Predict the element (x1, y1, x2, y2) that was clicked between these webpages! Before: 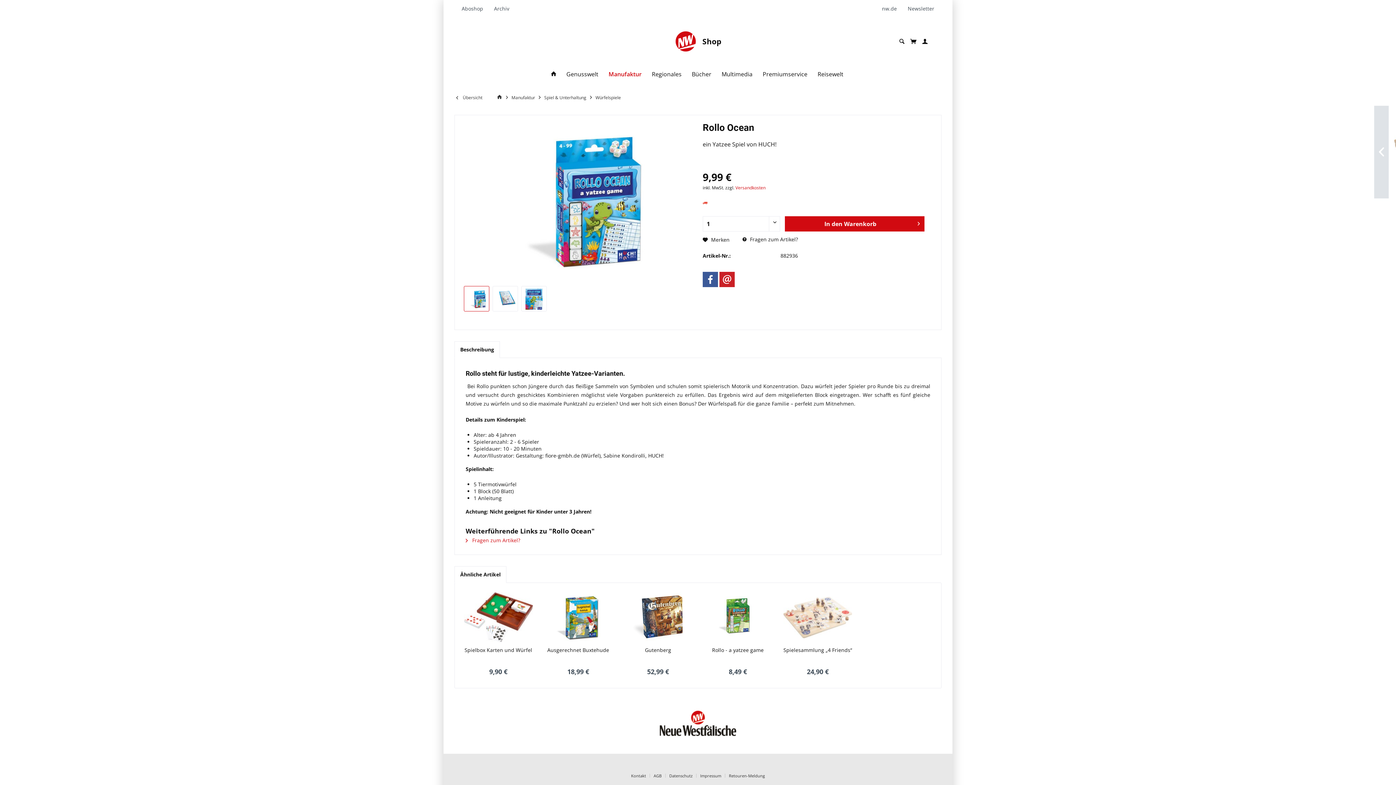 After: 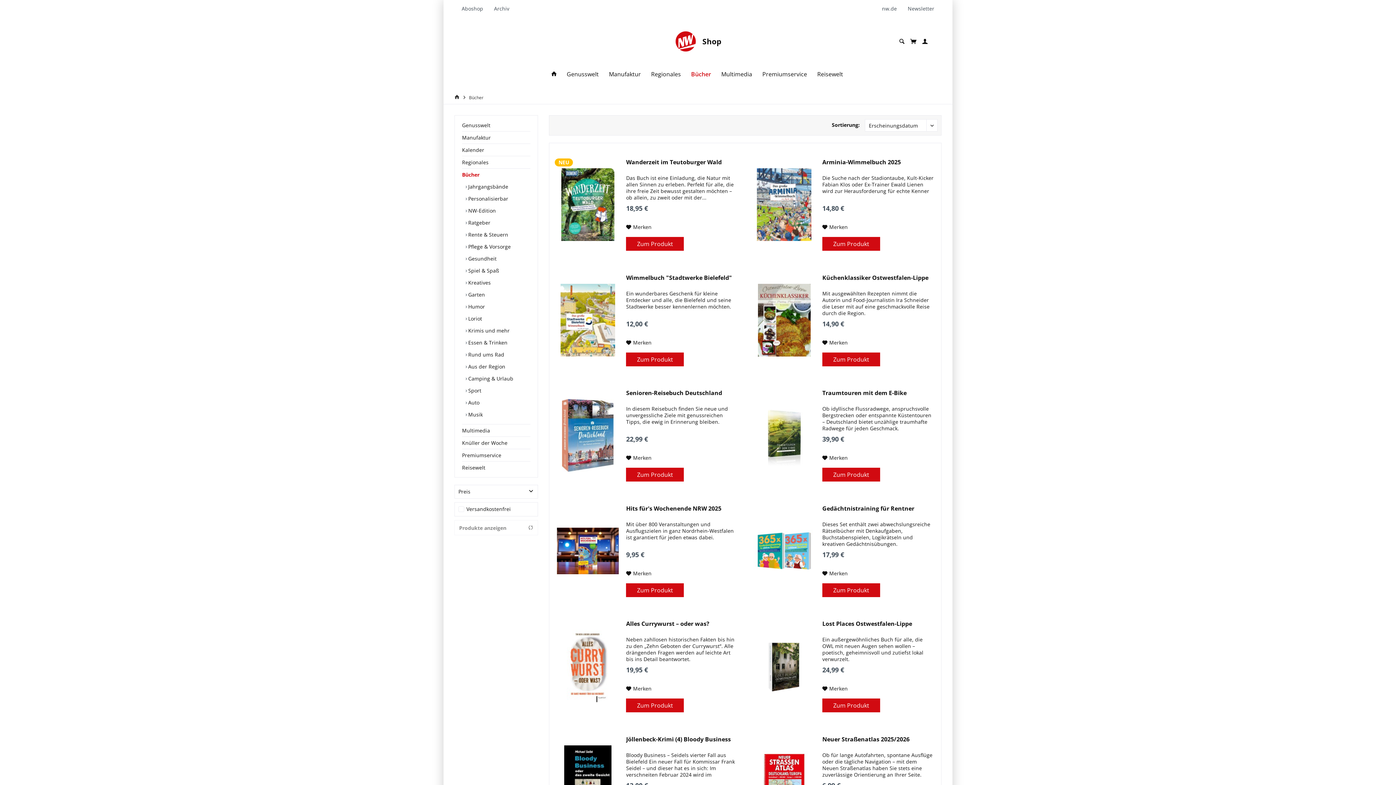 Action: bbox: (686, 66, 716, 81) label: Bücher